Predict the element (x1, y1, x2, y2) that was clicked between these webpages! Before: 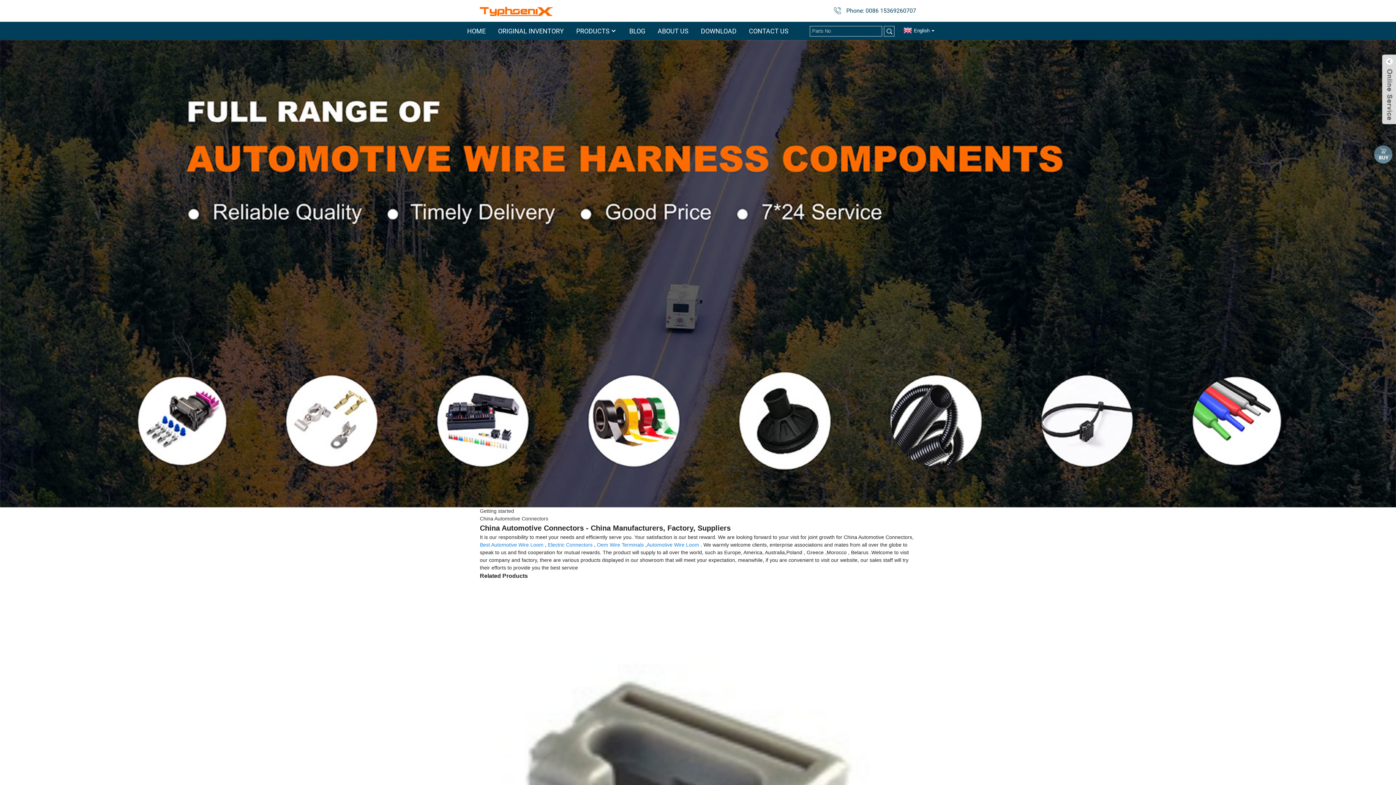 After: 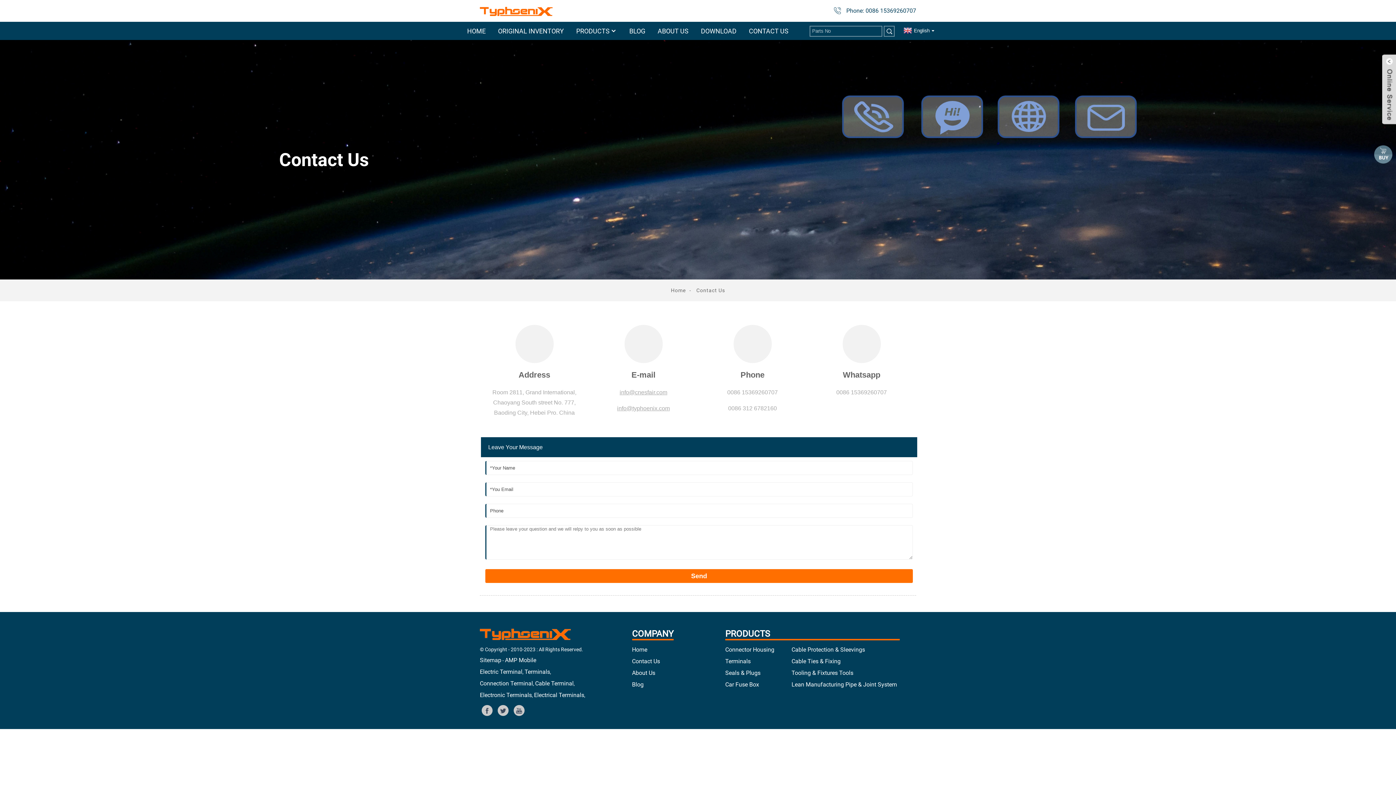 Action: label: CONTACT US bbox: (749, 22, 788, 39)